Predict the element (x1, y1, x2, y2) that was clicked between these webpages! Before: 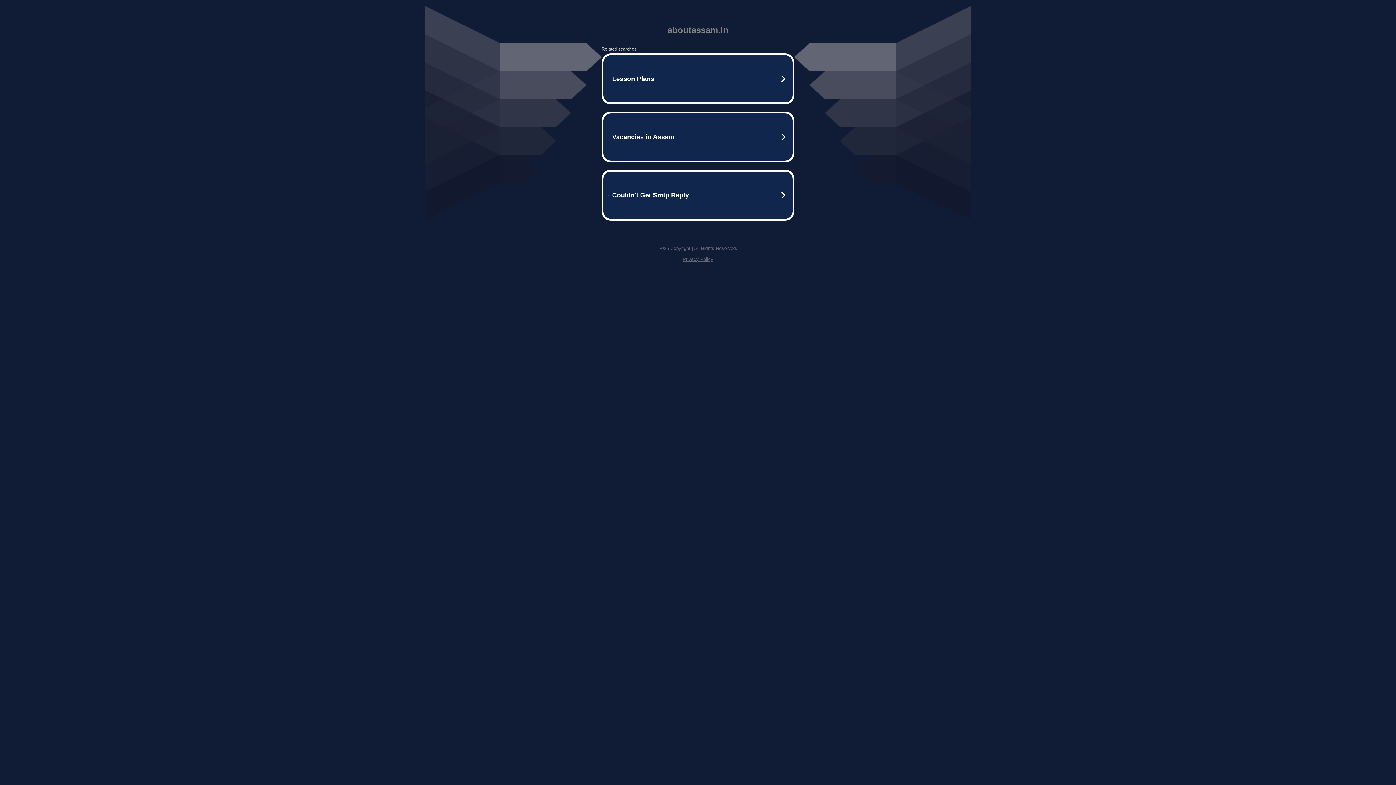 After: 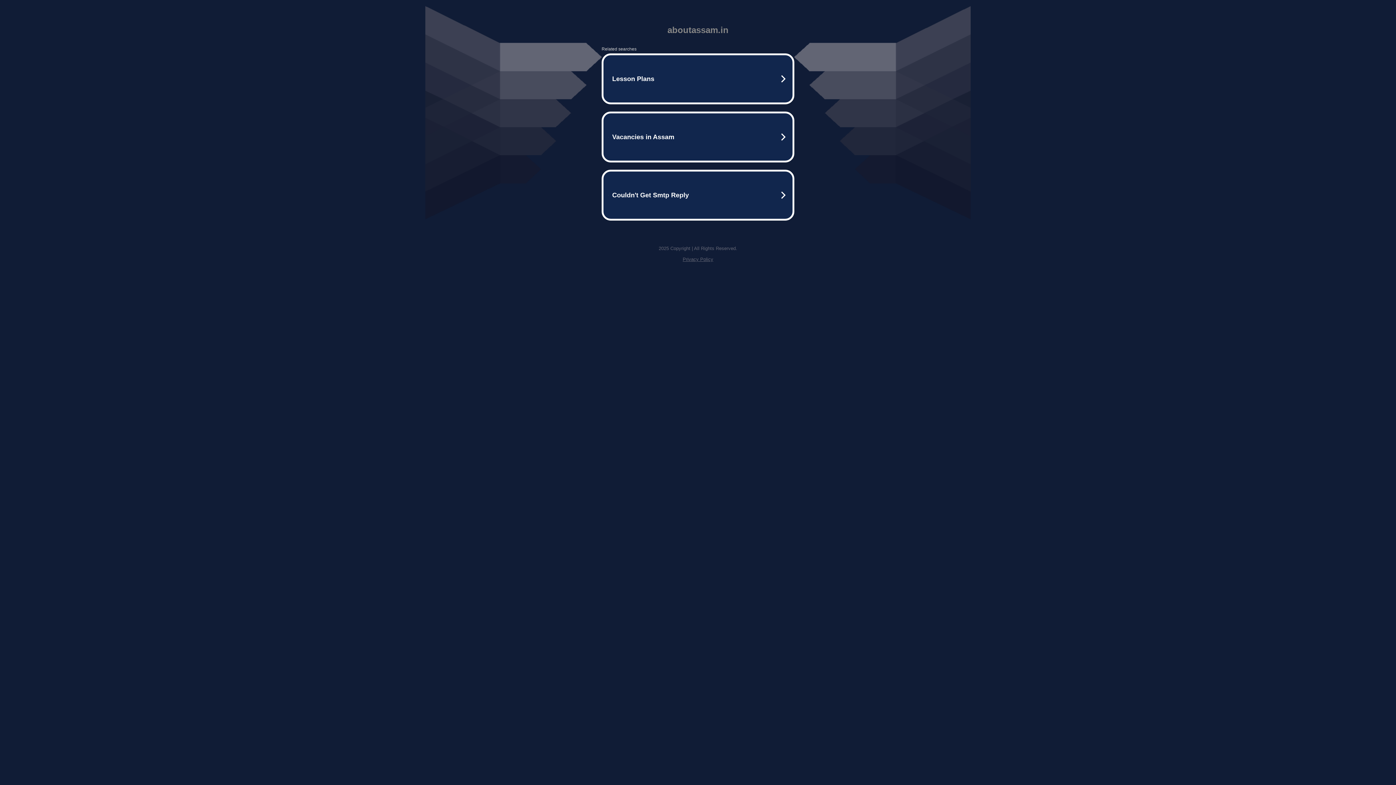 Action: label: Privacy Policy bbox: (682, 256, 713, 262)